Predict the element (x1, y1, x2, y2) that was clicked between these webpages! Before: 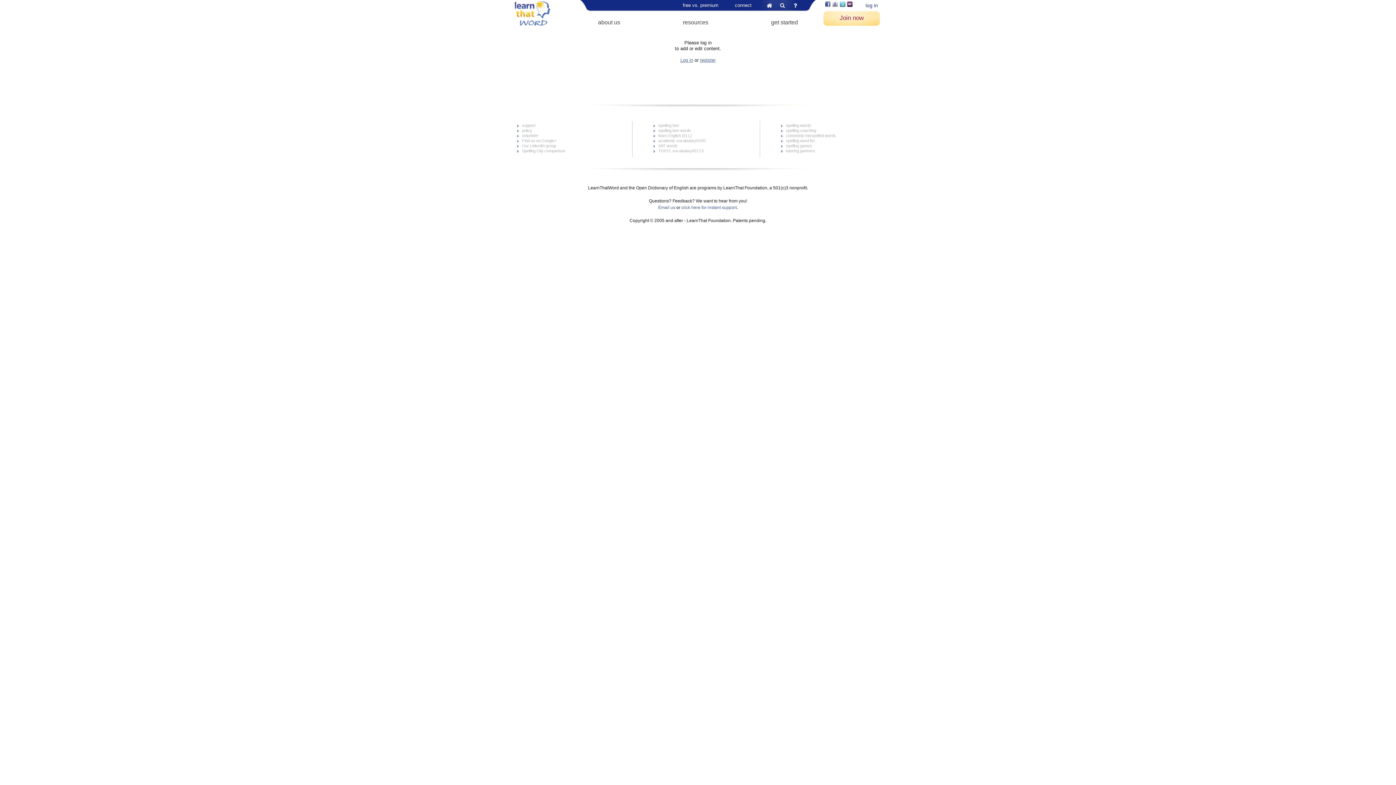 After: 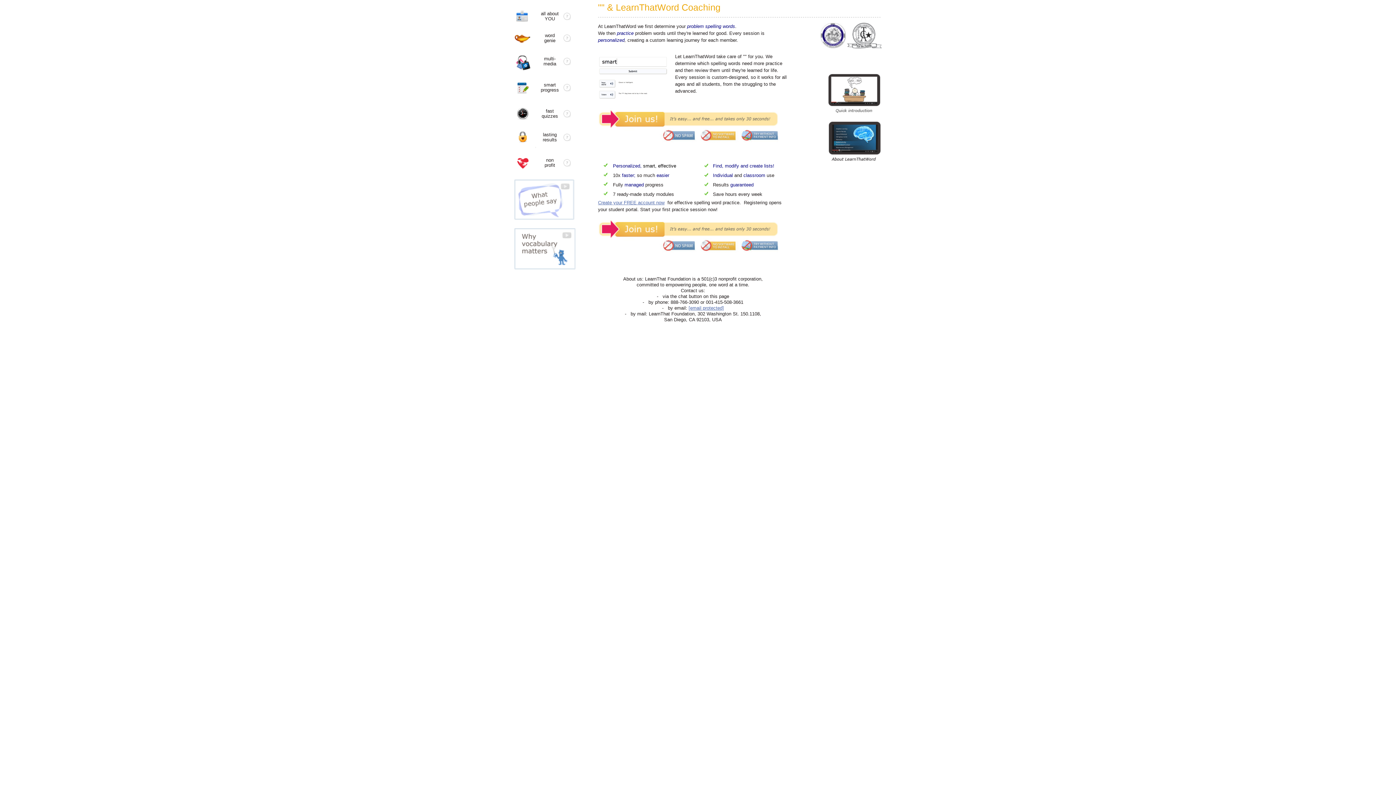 Action: bbox: (786, 123, 811, 127) label: spelling words